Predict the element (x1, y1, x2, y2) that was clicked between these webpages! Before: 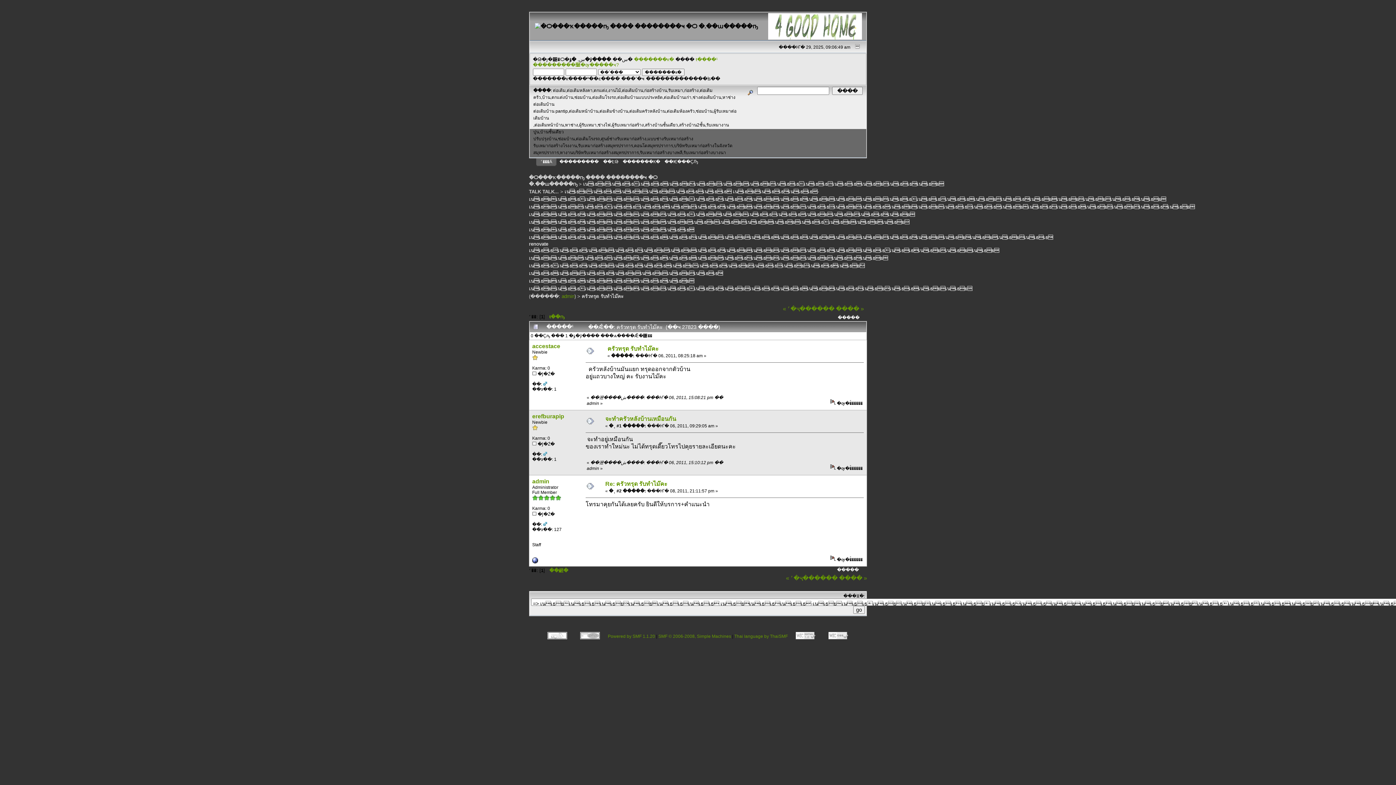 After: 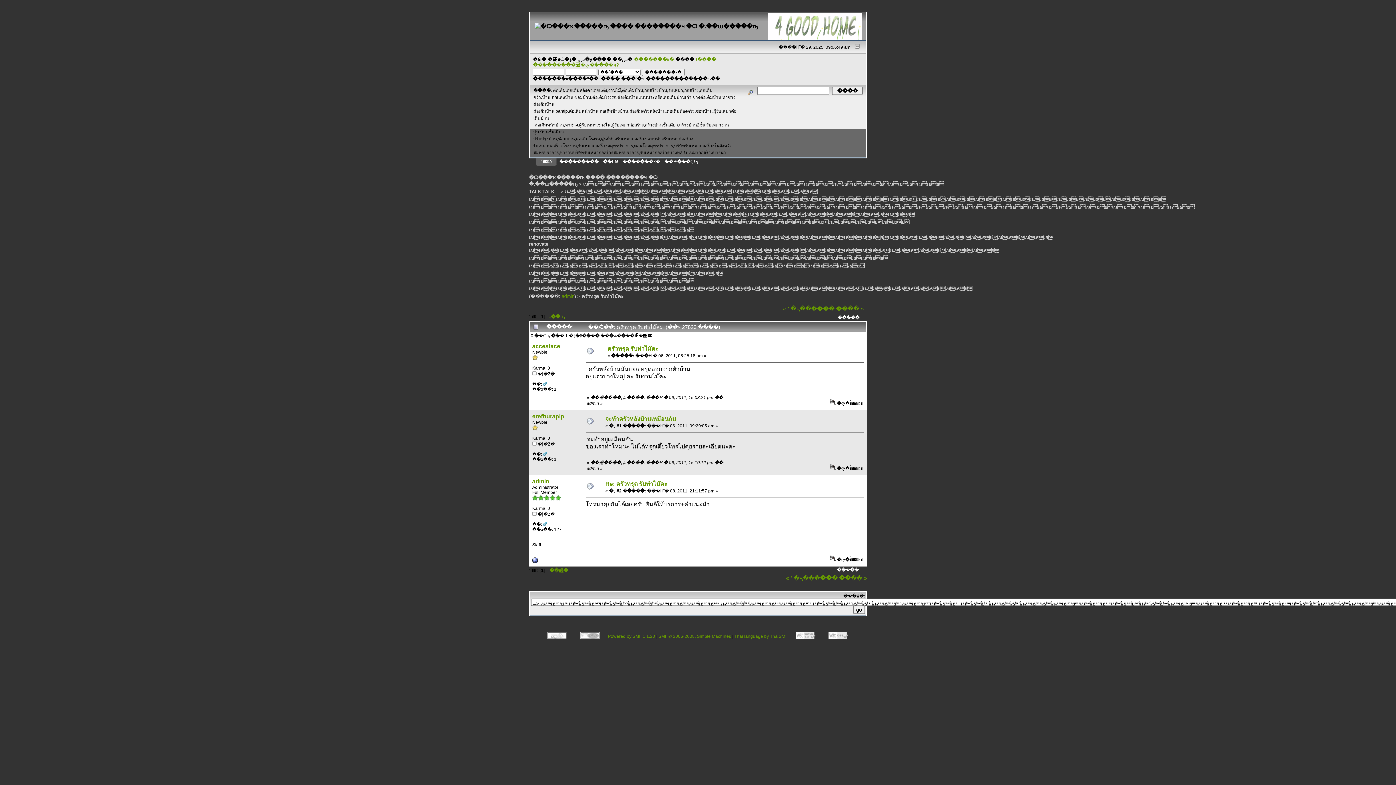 Action: bbox: (532, 559, 538, 564)